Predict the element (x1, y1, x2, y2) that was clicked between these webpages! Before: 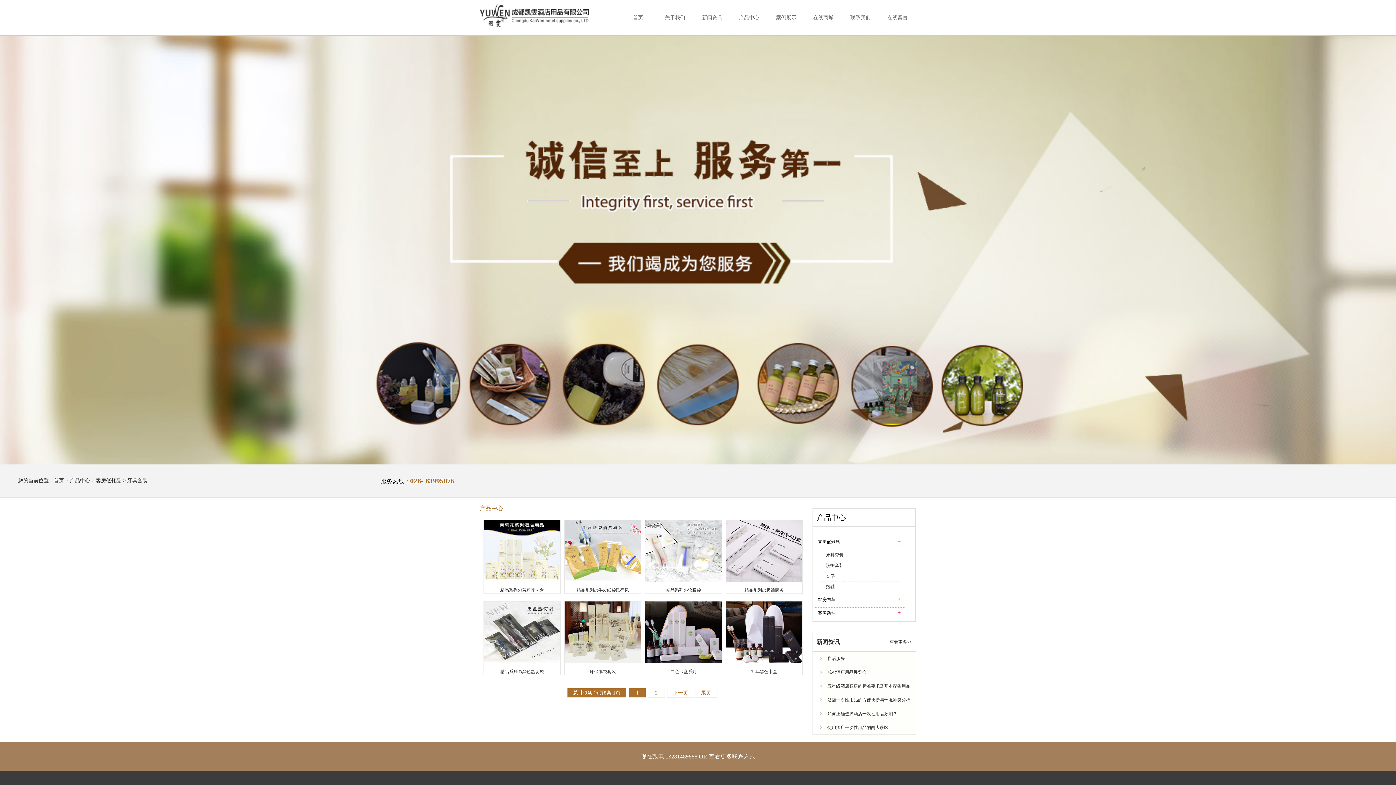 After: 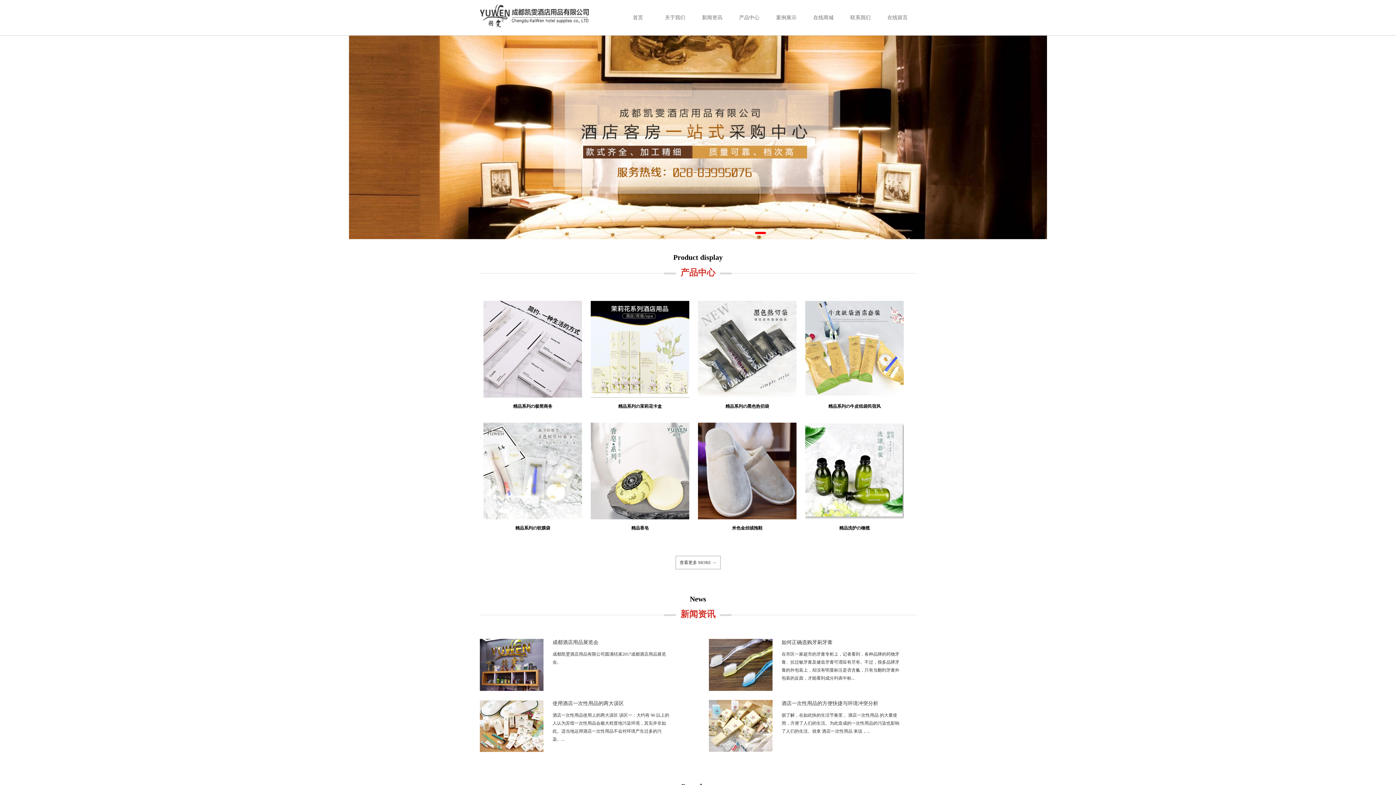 Action: bbox: (53, 478, 64, 483) label: 首页